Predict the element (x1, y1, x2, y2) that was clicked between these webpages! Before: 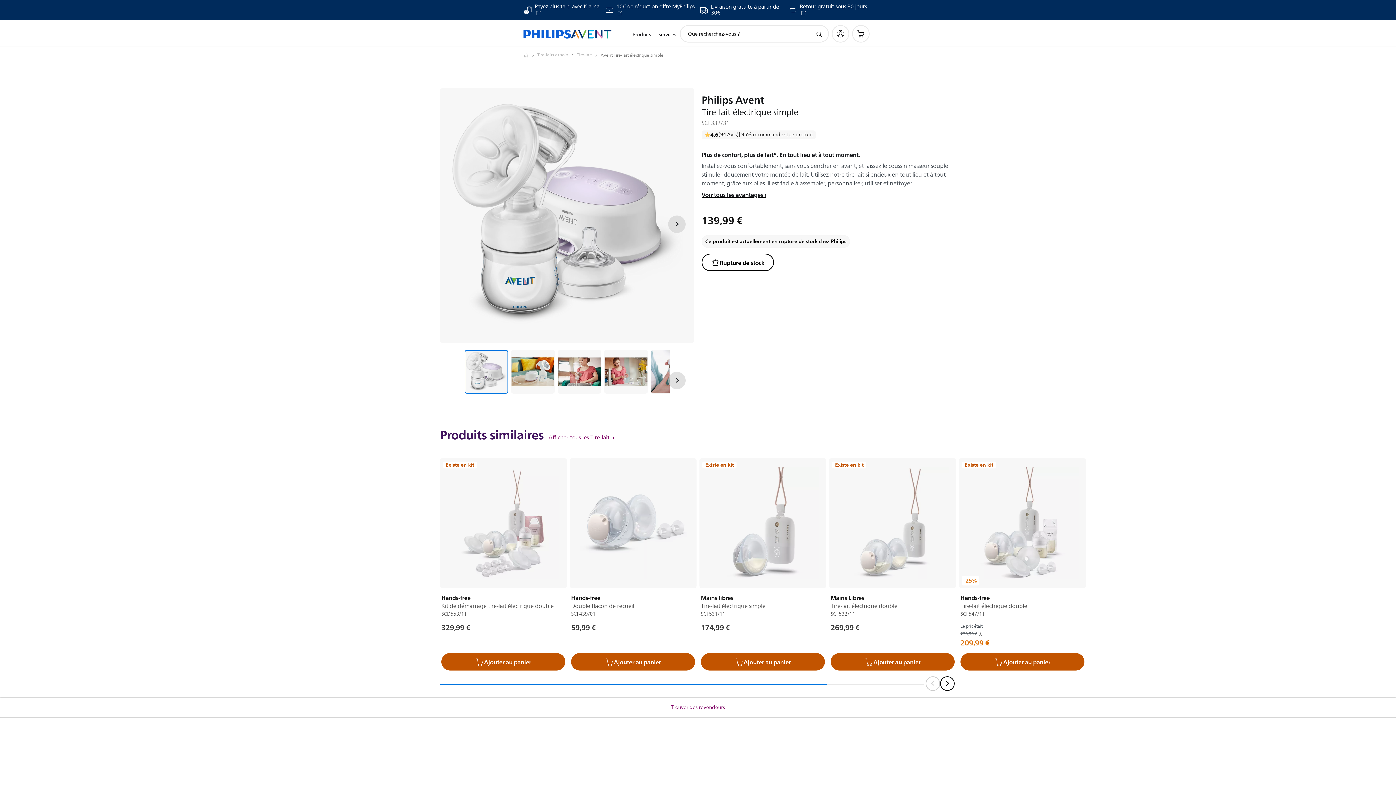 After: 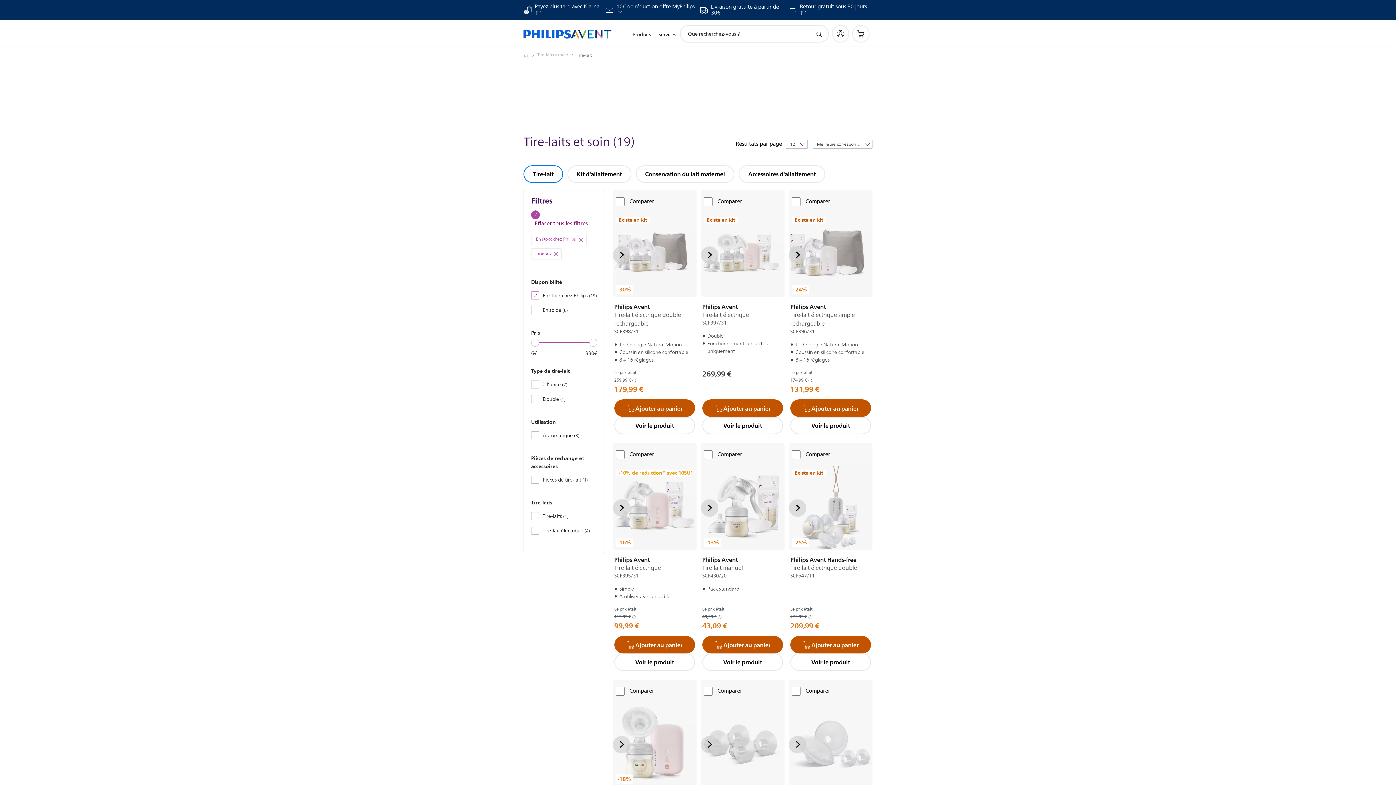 Action: label: Tire-lait bbox: (577, 50, 600, 59)